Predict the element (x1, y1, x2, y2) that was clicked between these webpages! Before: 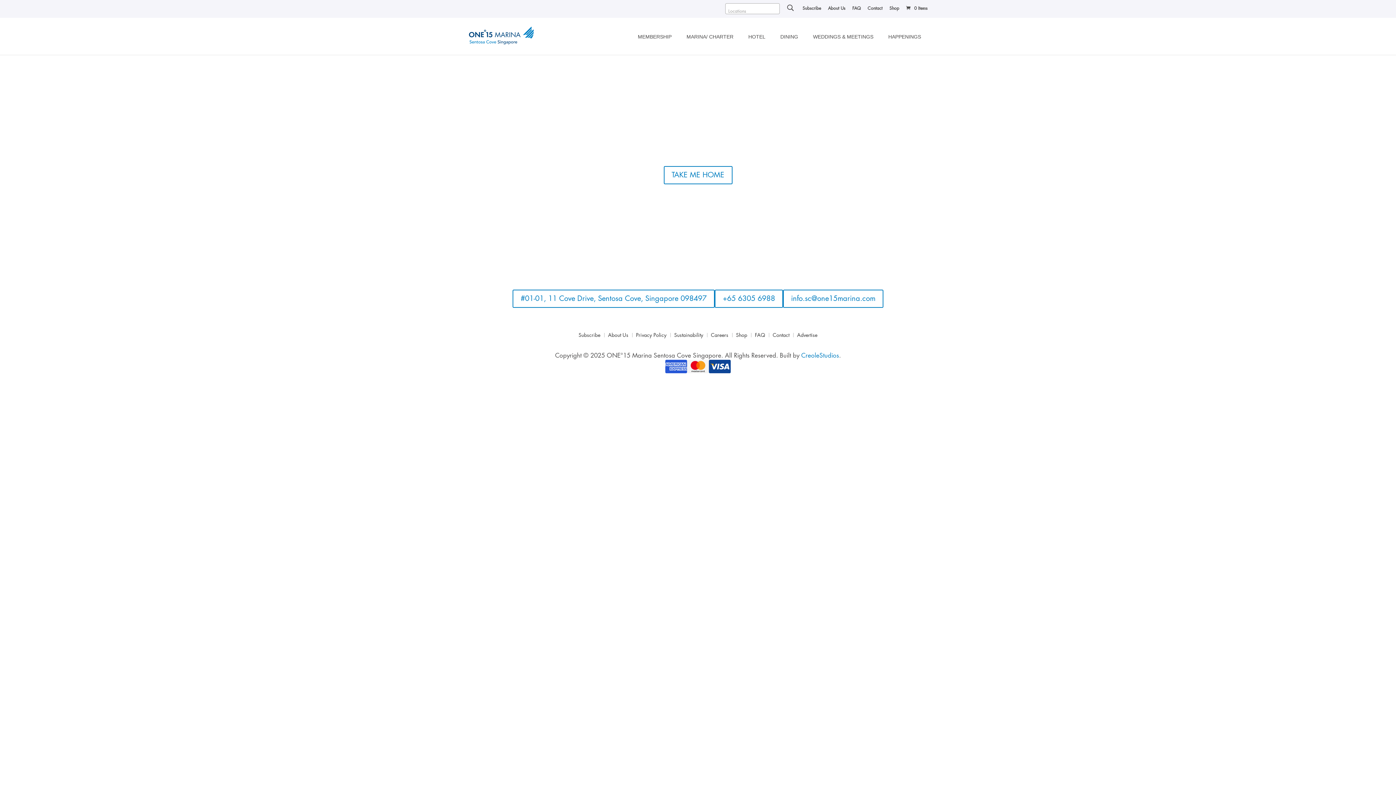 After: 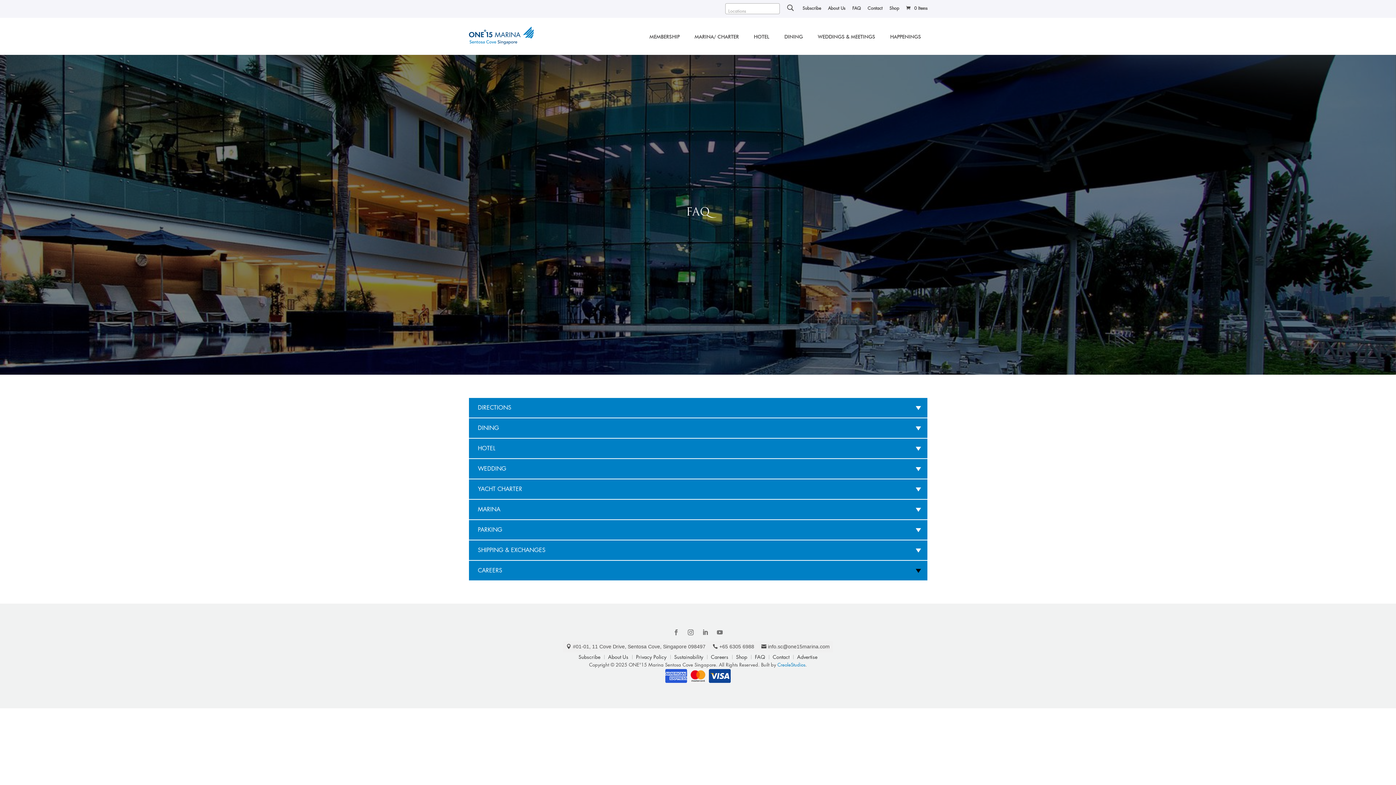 Action: bbox: (852, 6, 860, 13) label: FAQ